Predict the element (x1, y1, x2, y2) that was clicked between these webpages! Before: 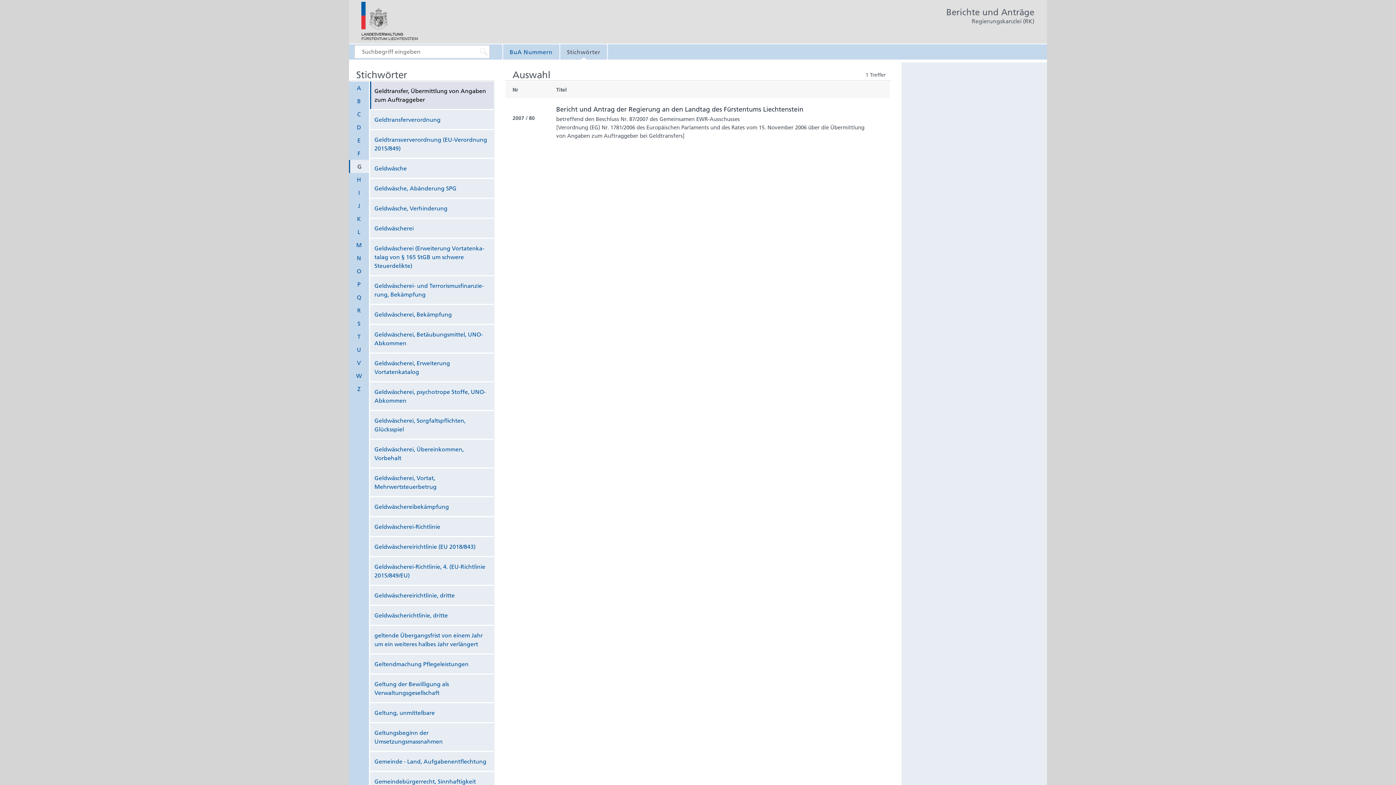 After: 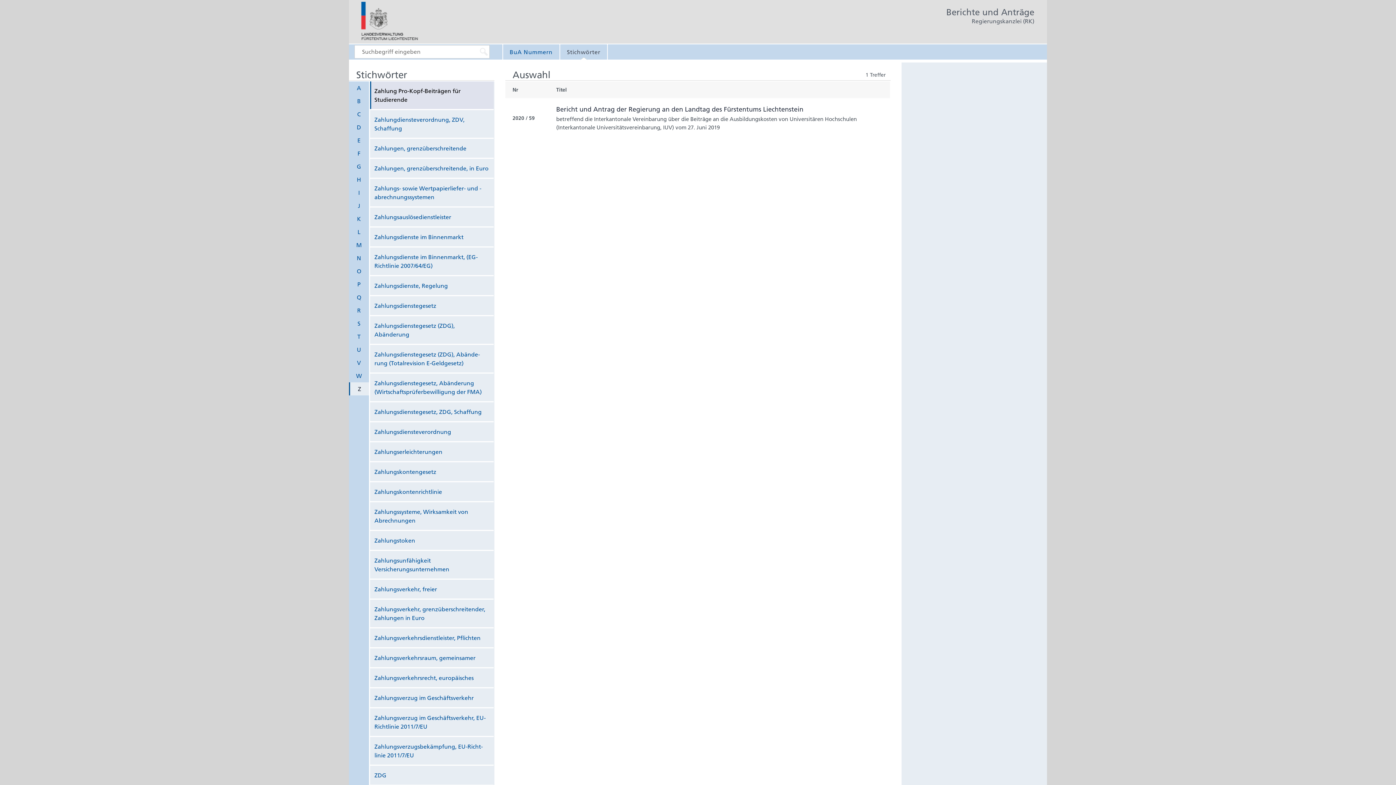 Action: label: Z bbox: (349, 382, 369, 395)